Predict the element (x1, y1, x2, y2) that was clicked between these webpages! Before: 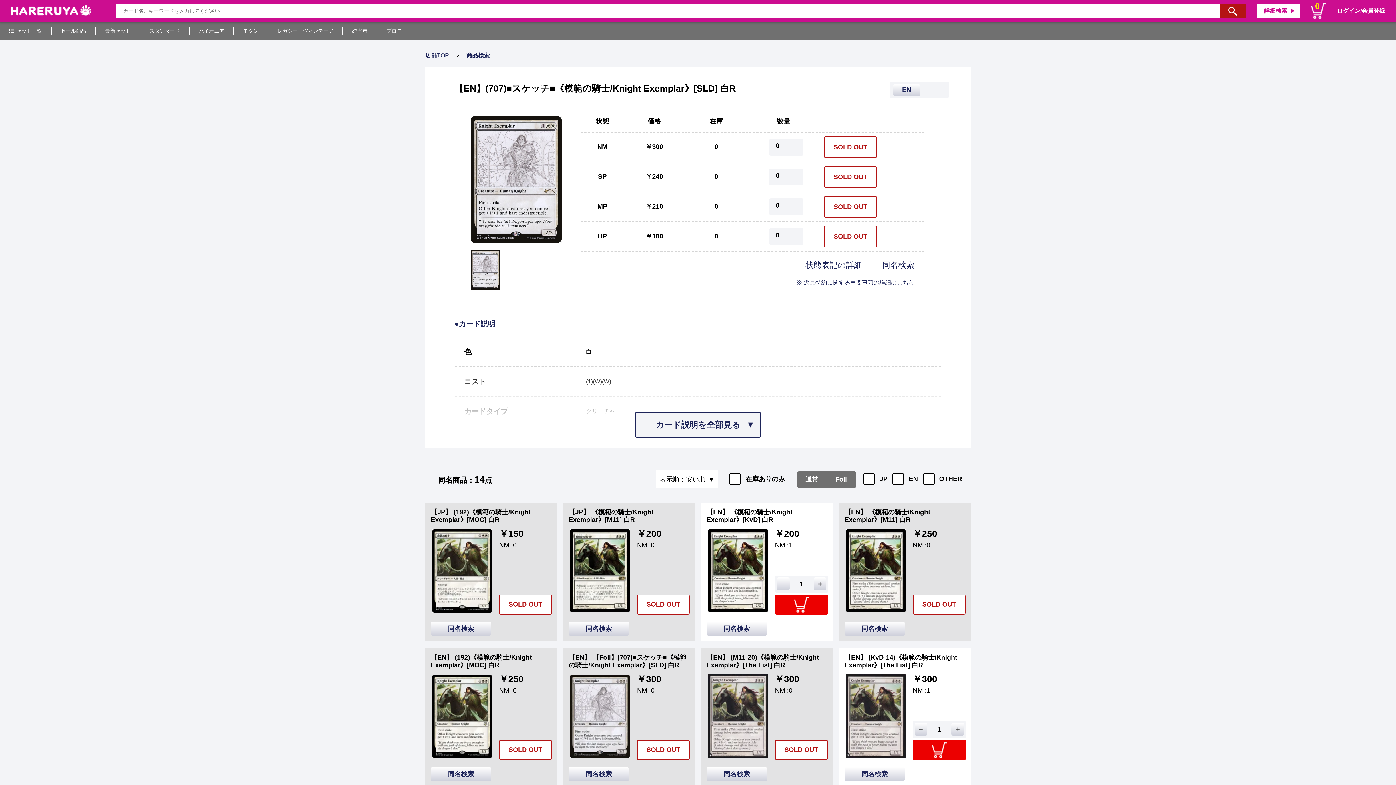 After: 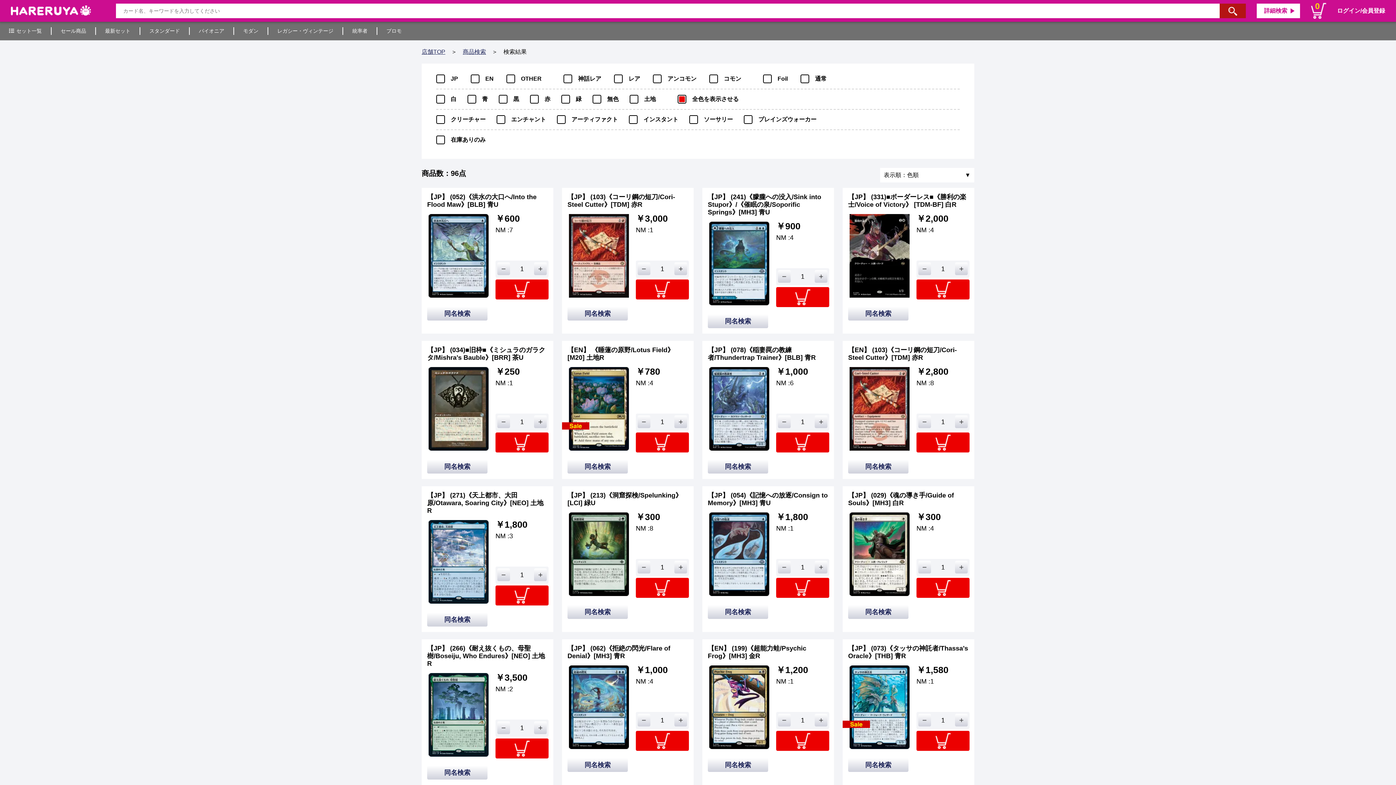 Action: label: モダン bbox: (234, 27, 268, 34)